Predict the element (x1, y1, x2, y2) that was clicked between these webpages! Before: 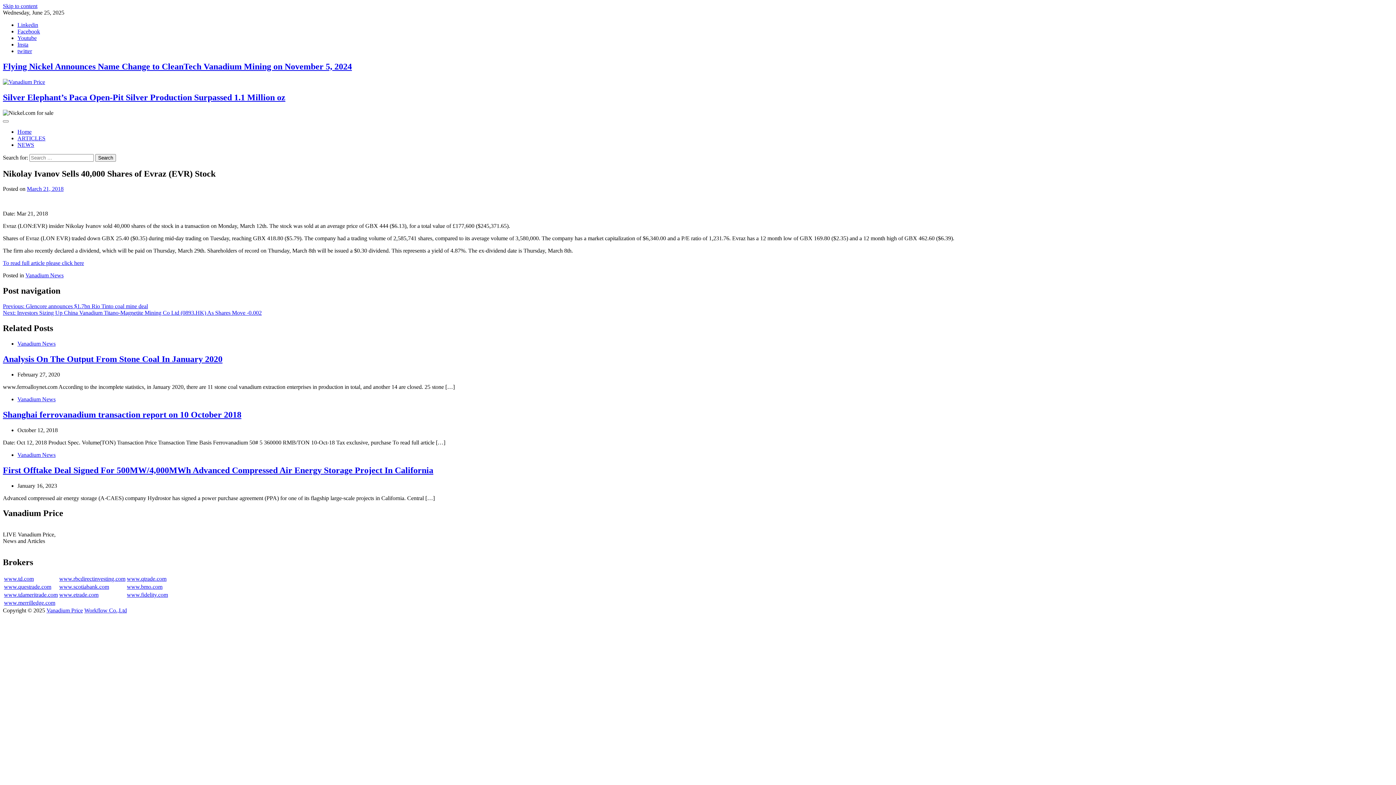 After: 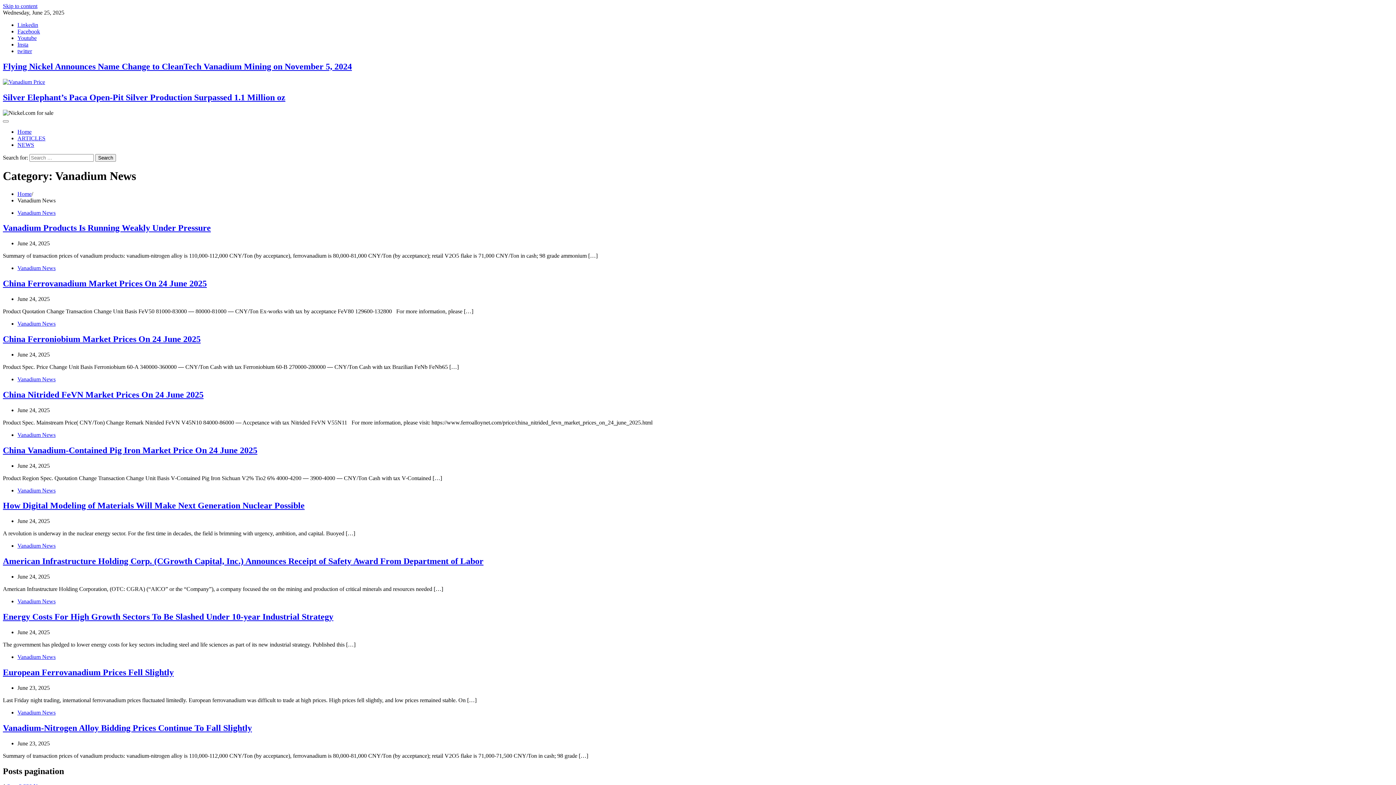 Action: label: Vanadium News bbox: (25, 272, 63, 278)